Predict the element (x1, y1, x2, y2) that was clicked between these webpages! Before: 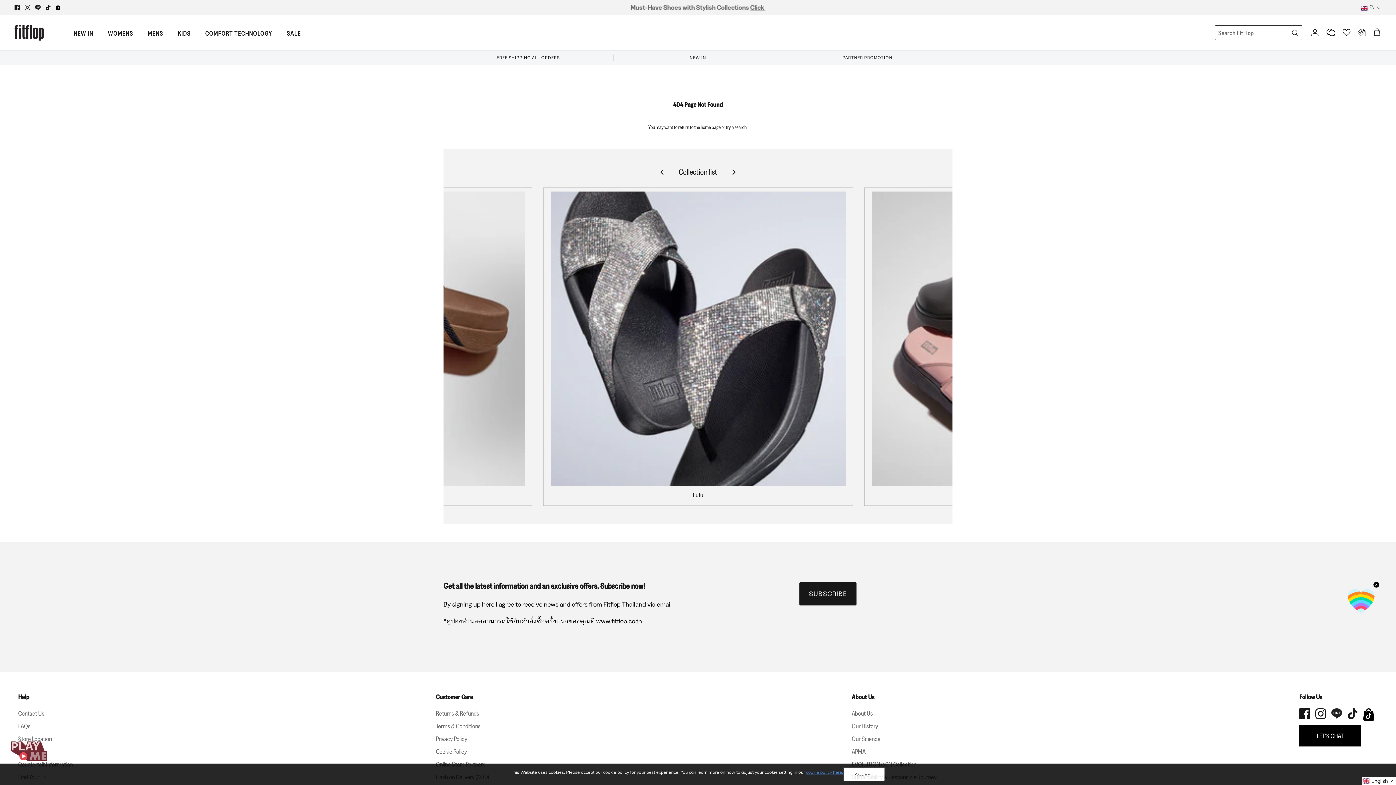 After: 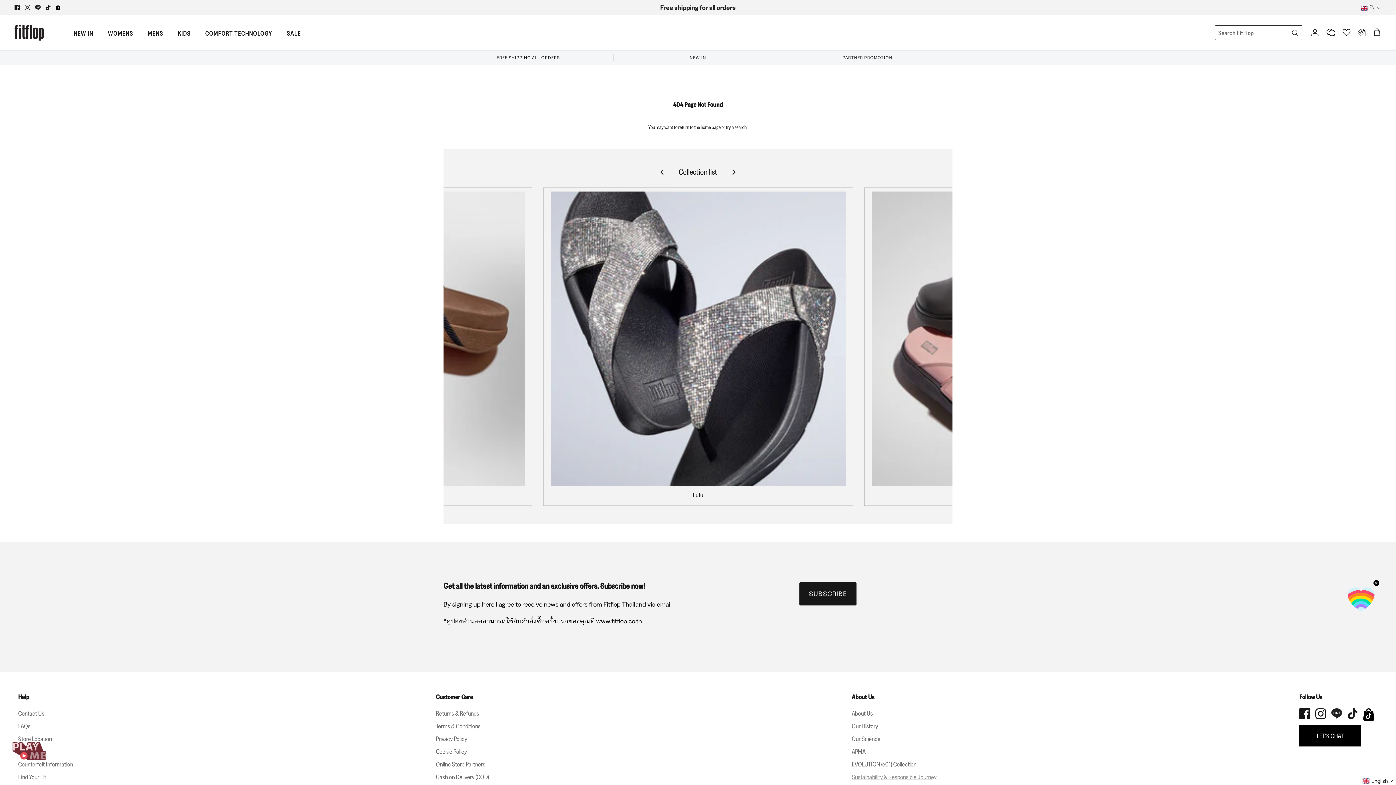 Action: bbox: (843, 767, 885, 781) label: ACCEPT